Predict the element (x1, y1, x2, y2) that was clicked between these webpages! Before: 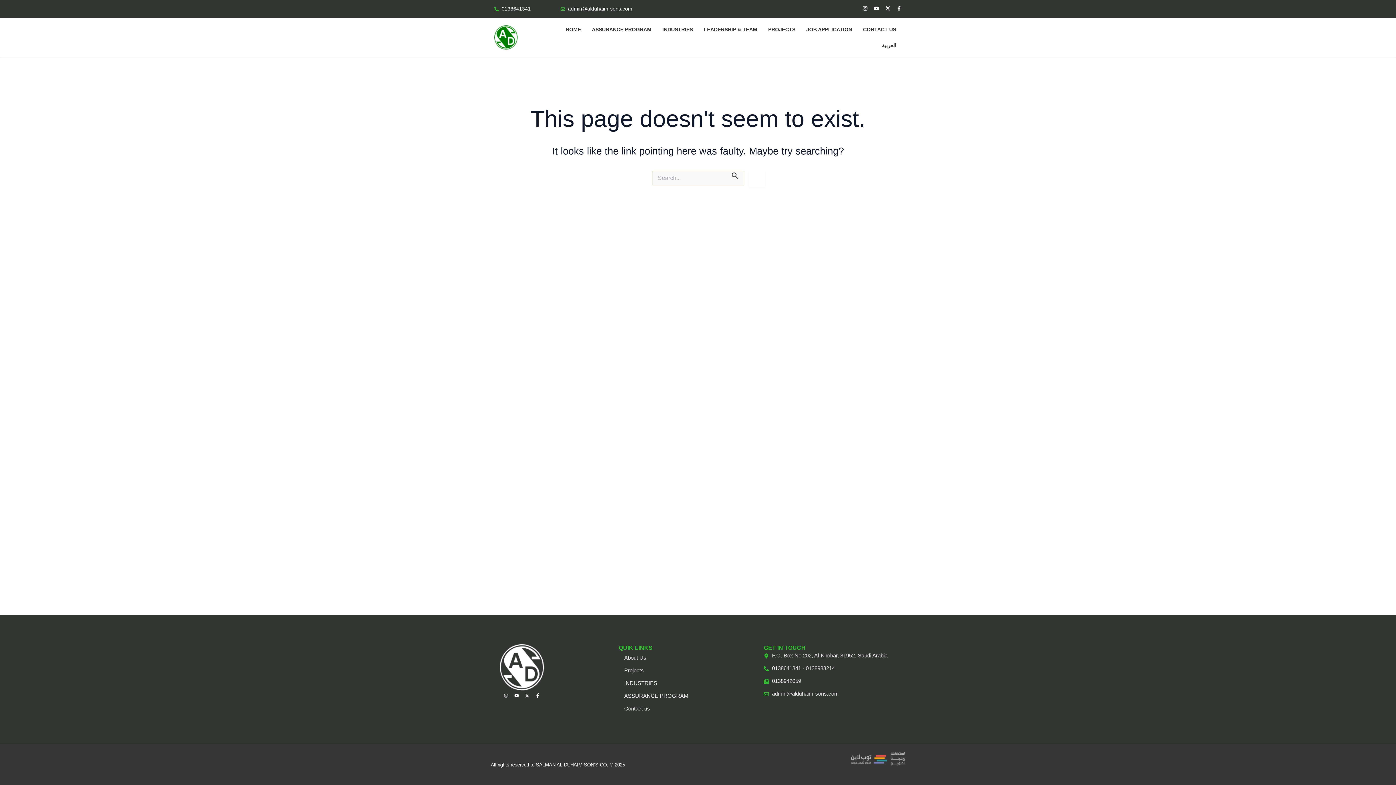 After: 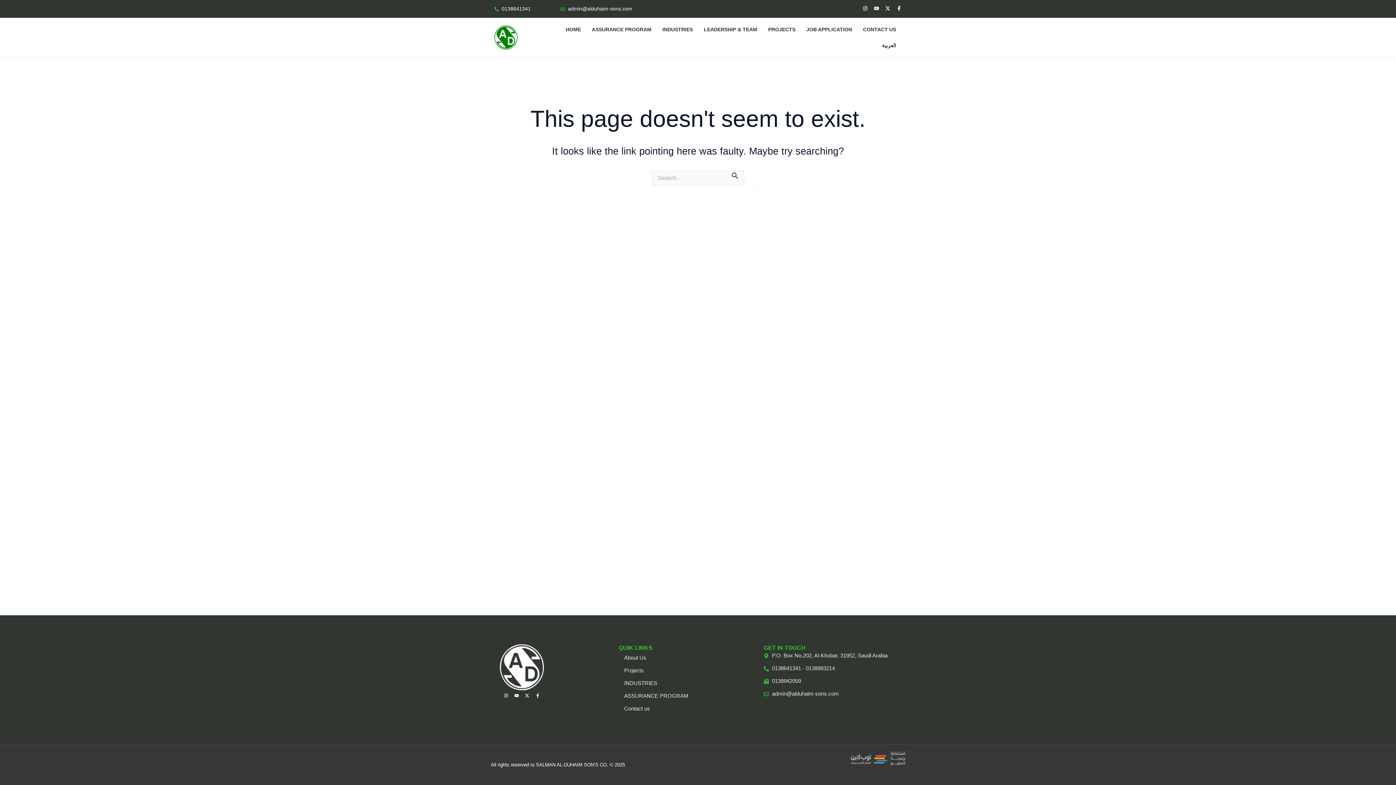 Action: label: Youtube bbox: (874, 5, 879, 10)